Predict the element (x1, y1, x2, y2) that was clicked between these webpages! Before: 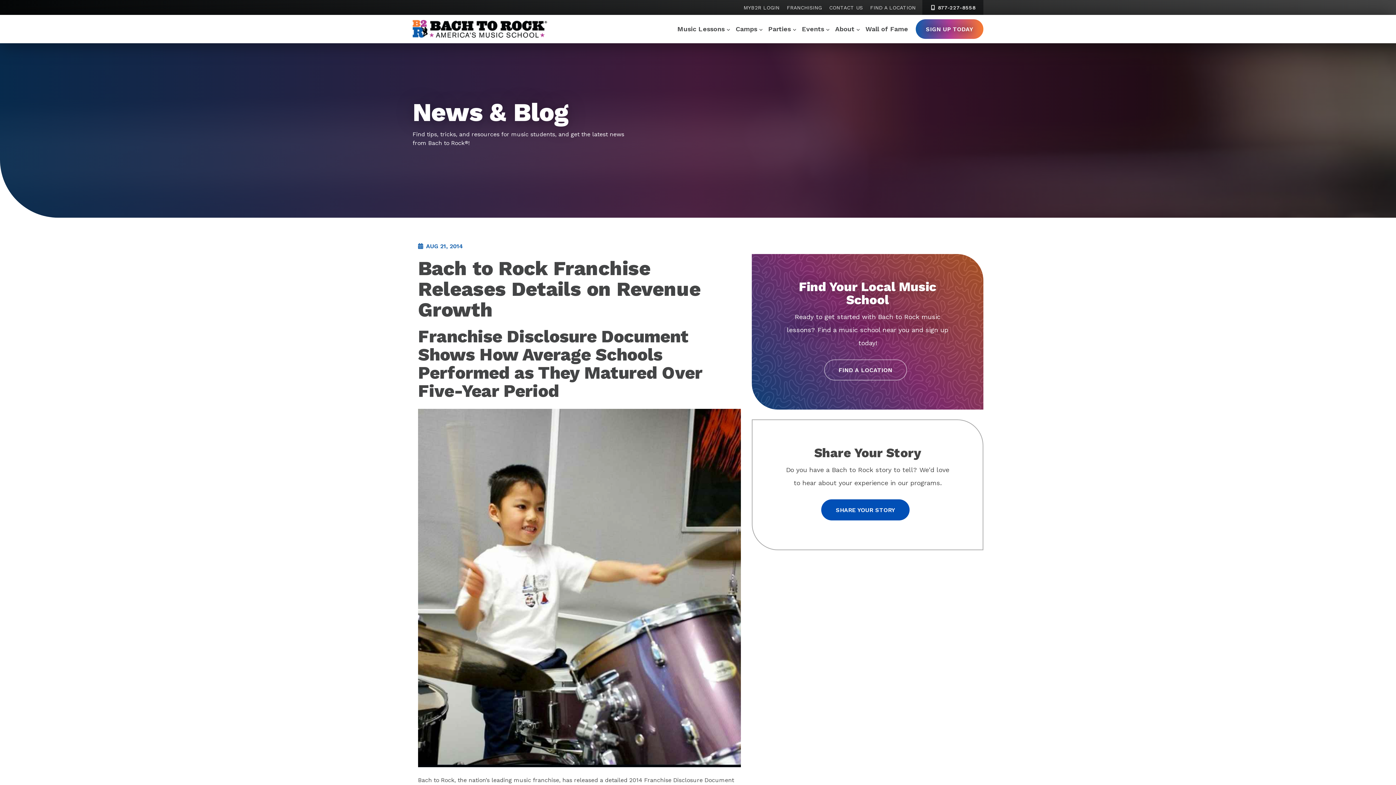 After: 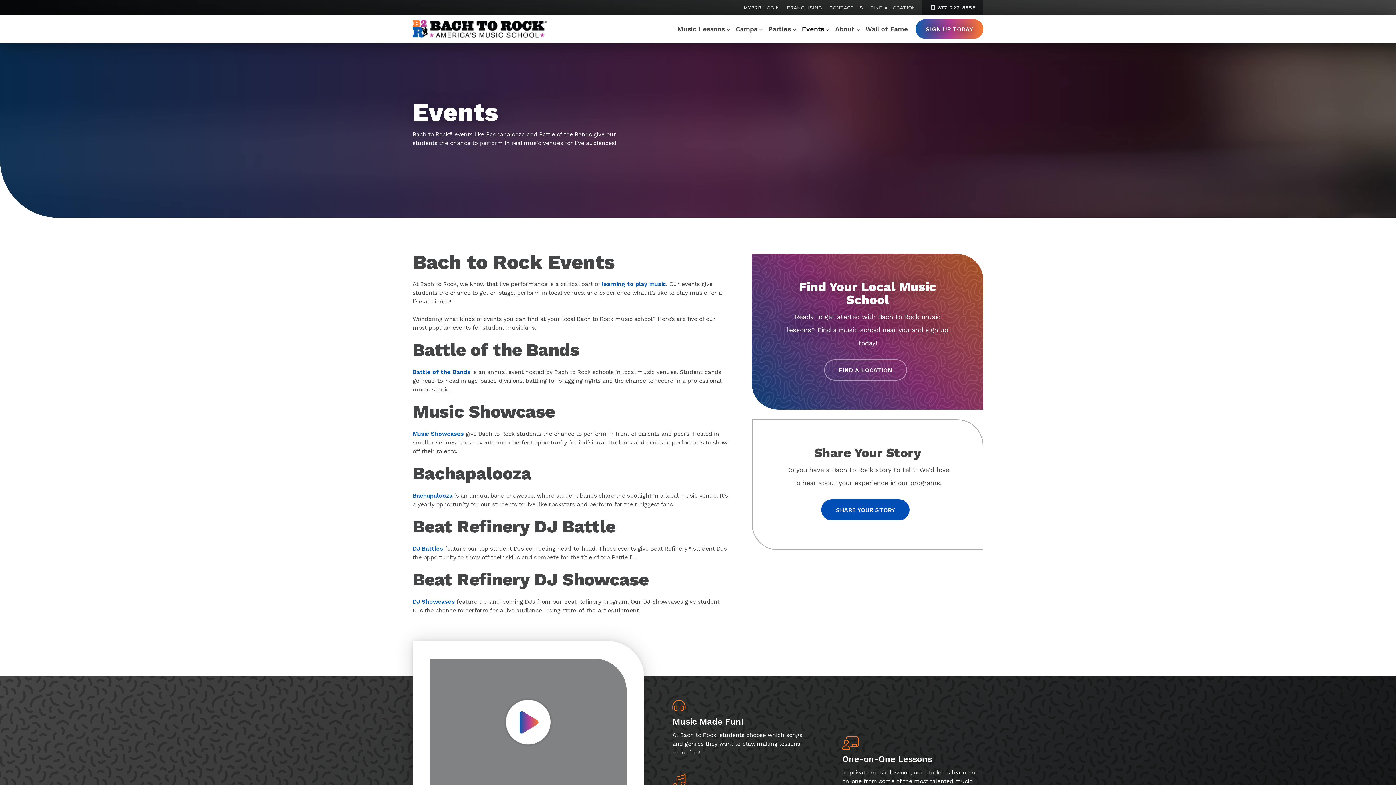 Action: bbox: (799, 19, 832, 38) label: Events